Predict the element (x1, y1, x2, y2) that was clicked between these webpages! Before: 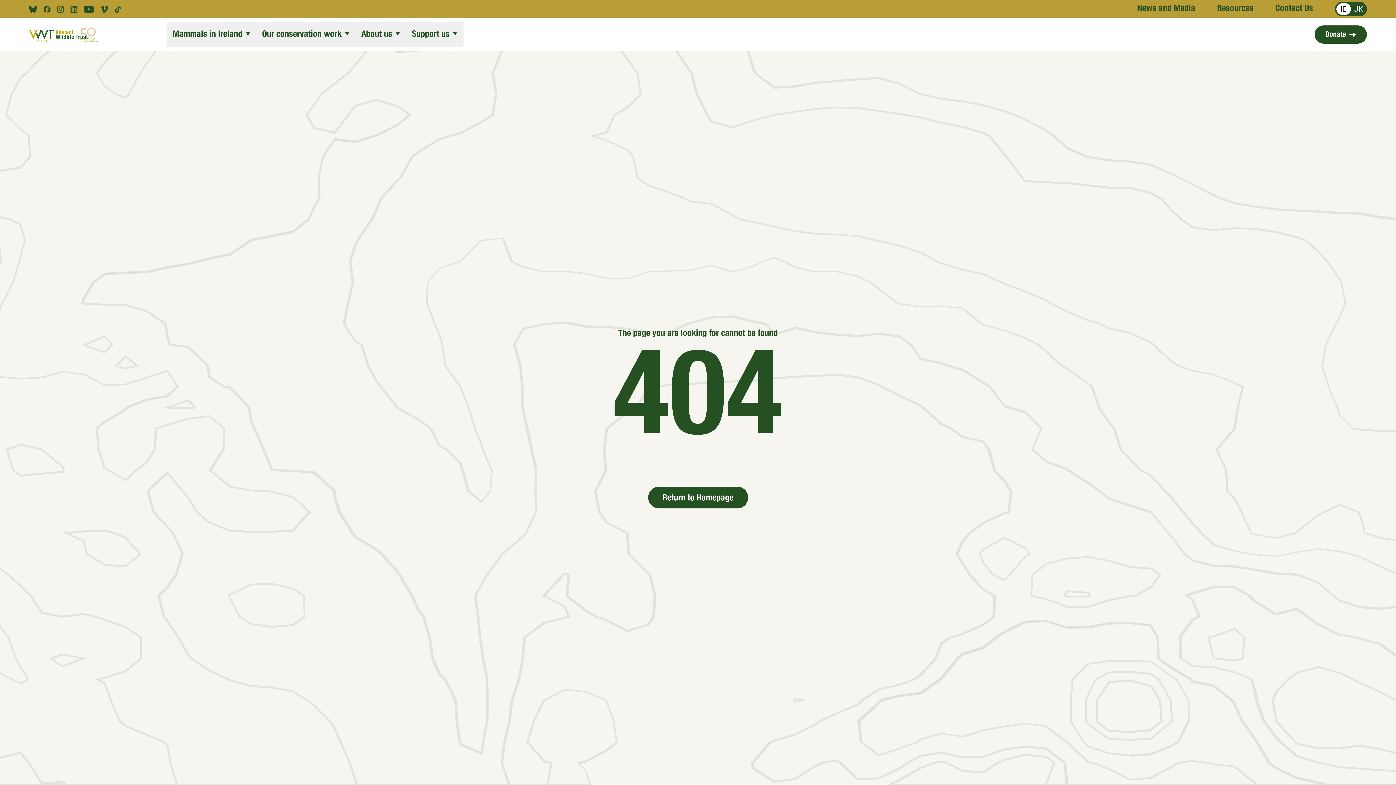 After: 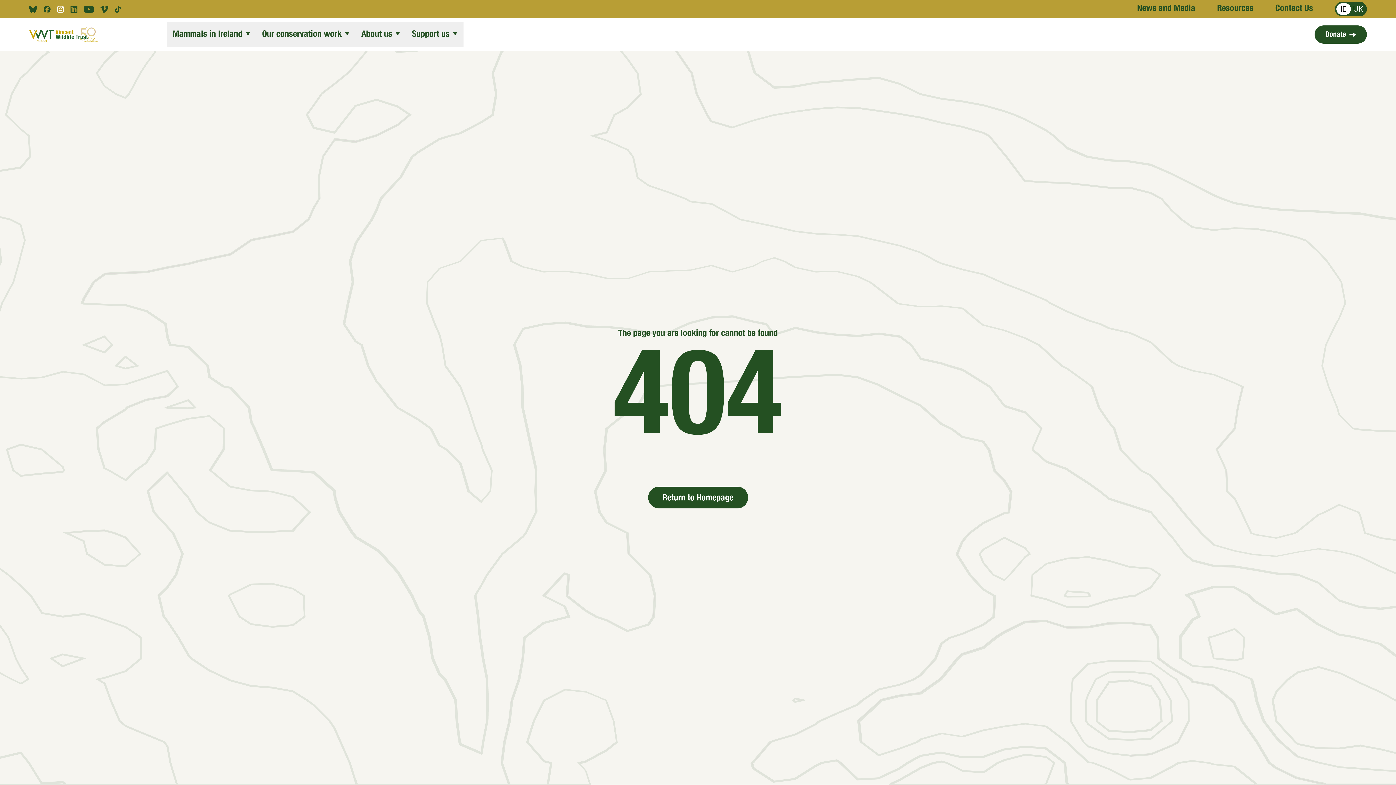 Action: label: Instagram bbox: (56, 5, 63, 12)